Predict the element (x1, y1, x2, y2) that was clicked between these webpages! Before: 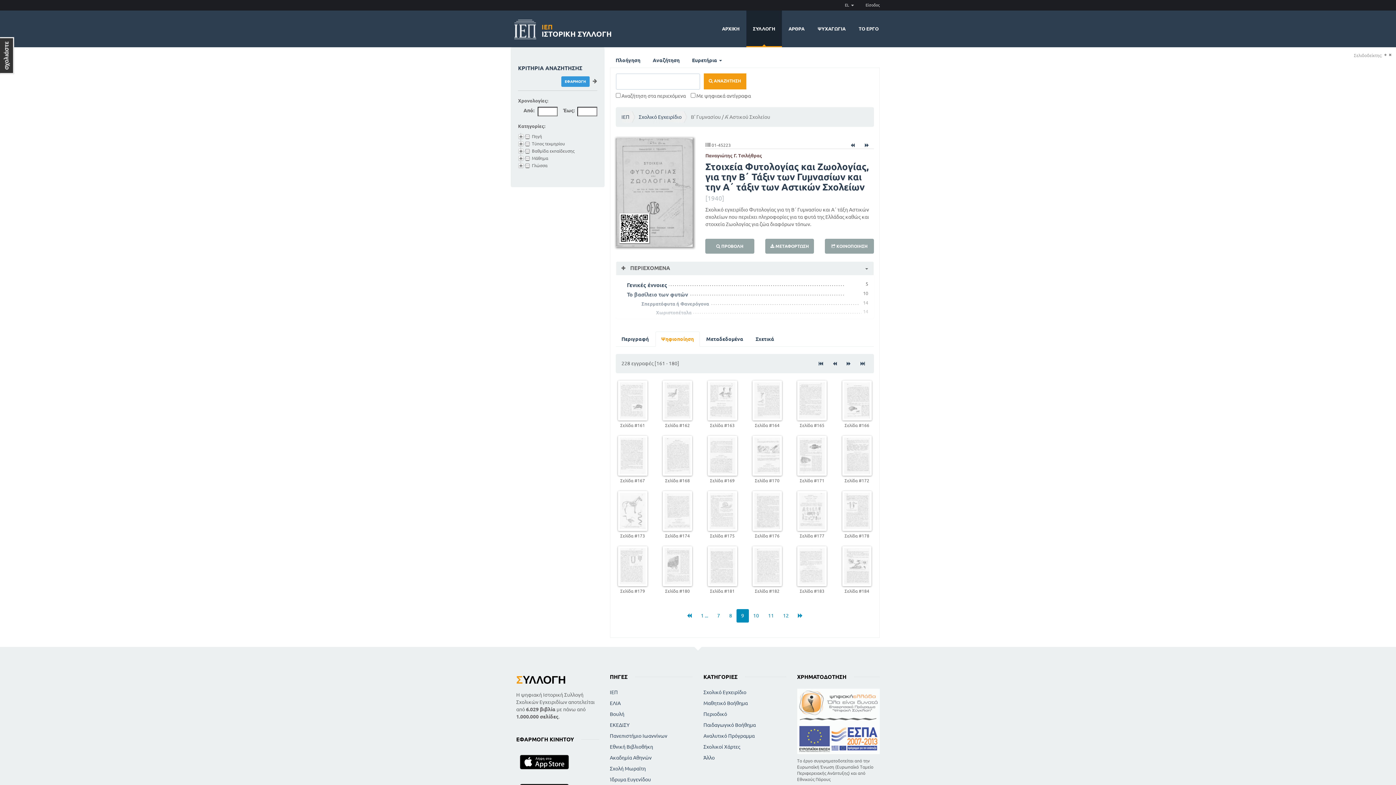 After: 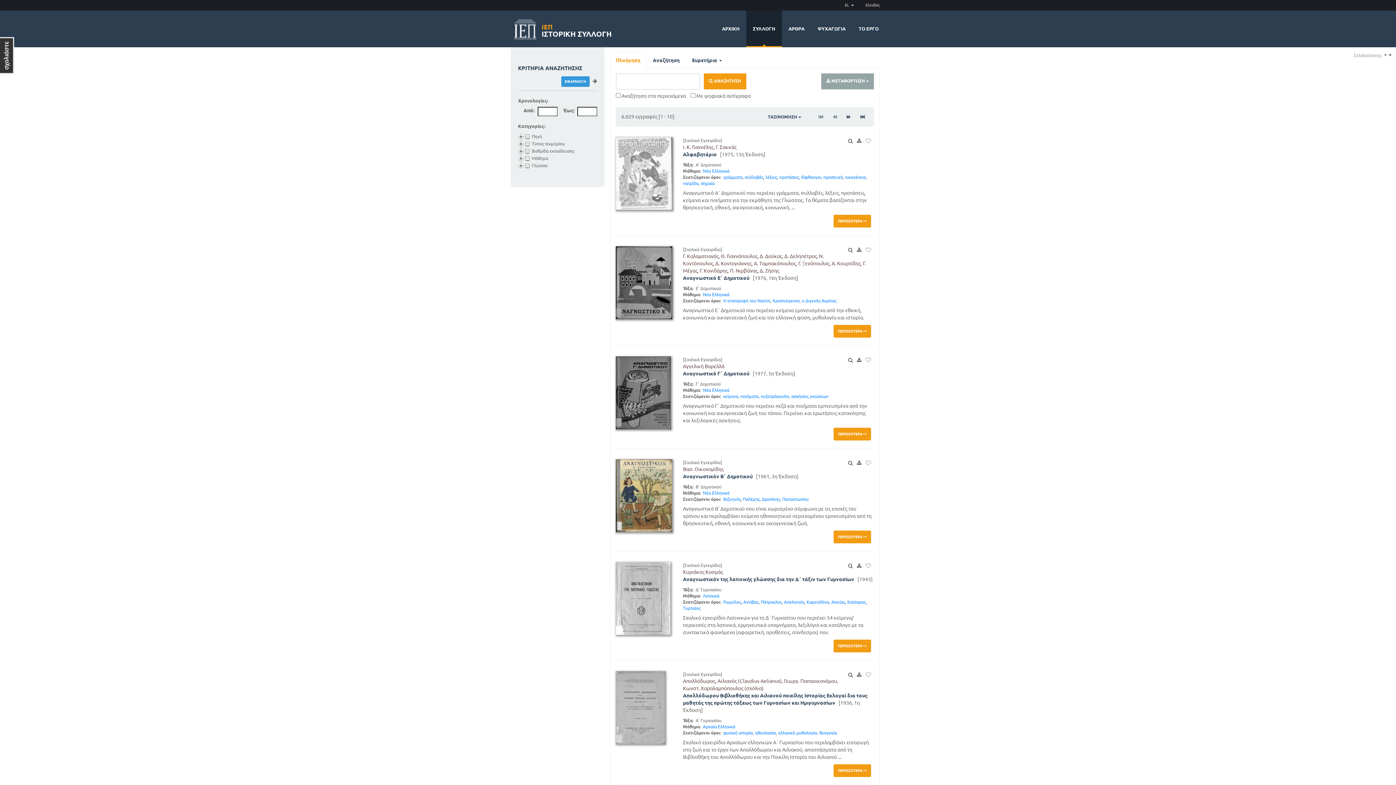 Action: label: Σχολικό Εγχειρίδιο bbox: (703, 689, 746, 695)